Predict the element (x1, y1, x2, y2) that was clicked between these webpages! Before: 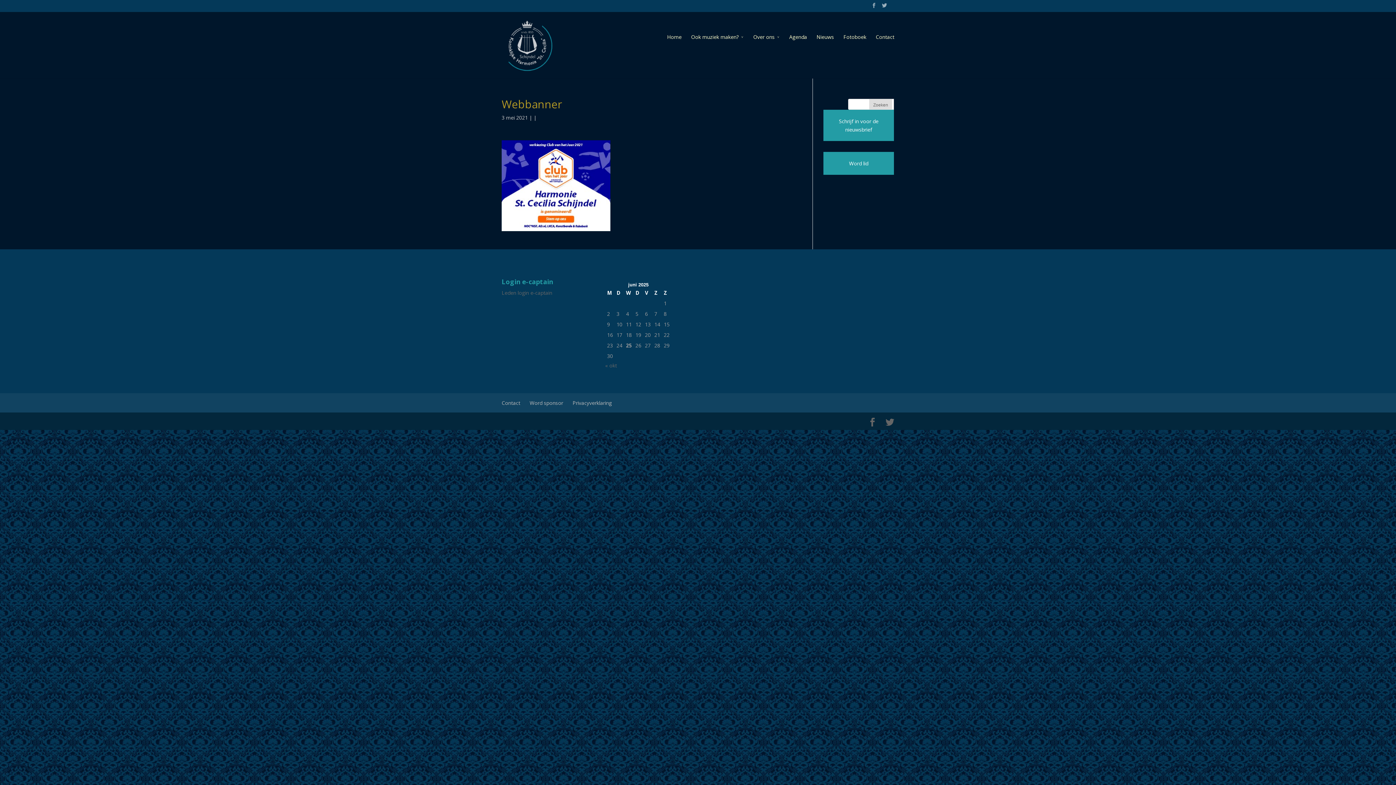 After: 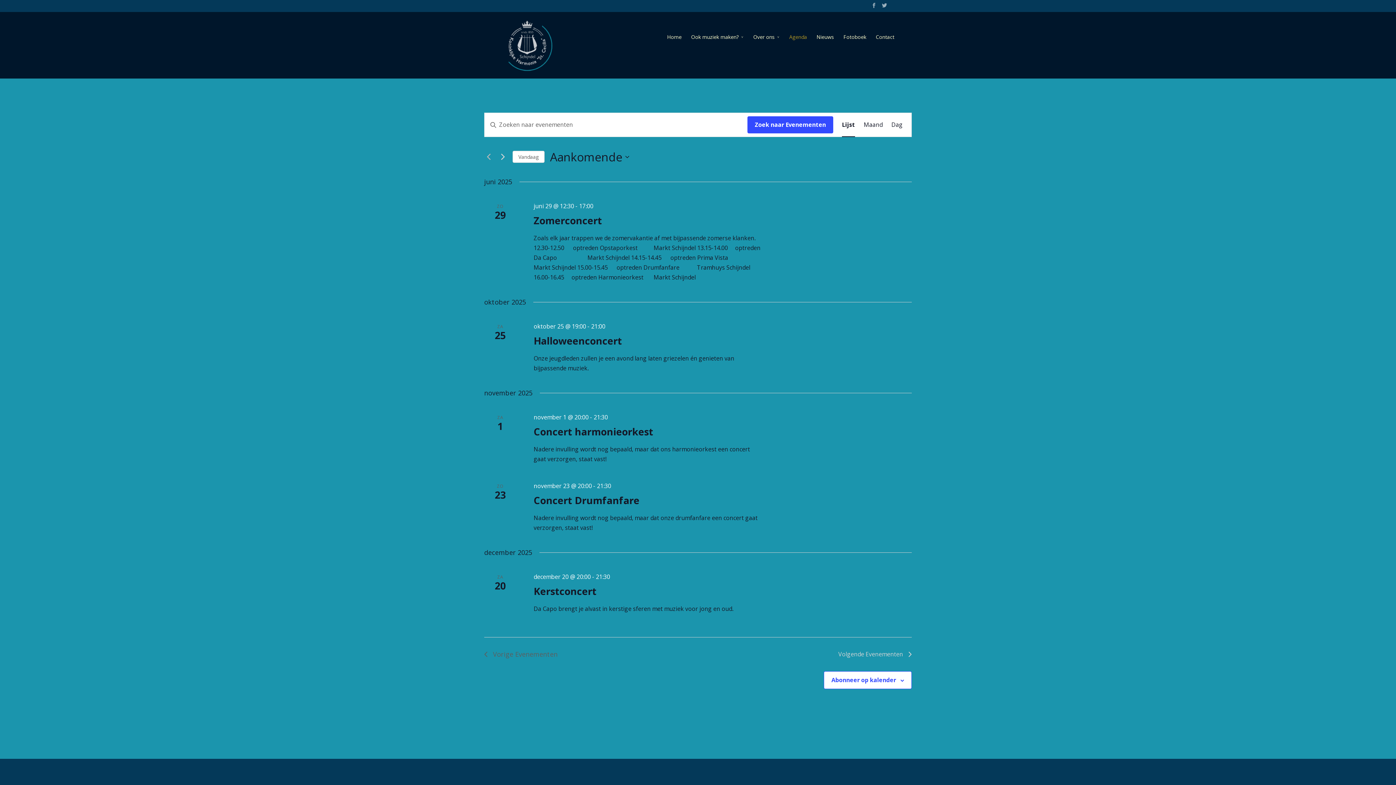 Action: bbox: (789, 32, 807, 51) label: Agenda